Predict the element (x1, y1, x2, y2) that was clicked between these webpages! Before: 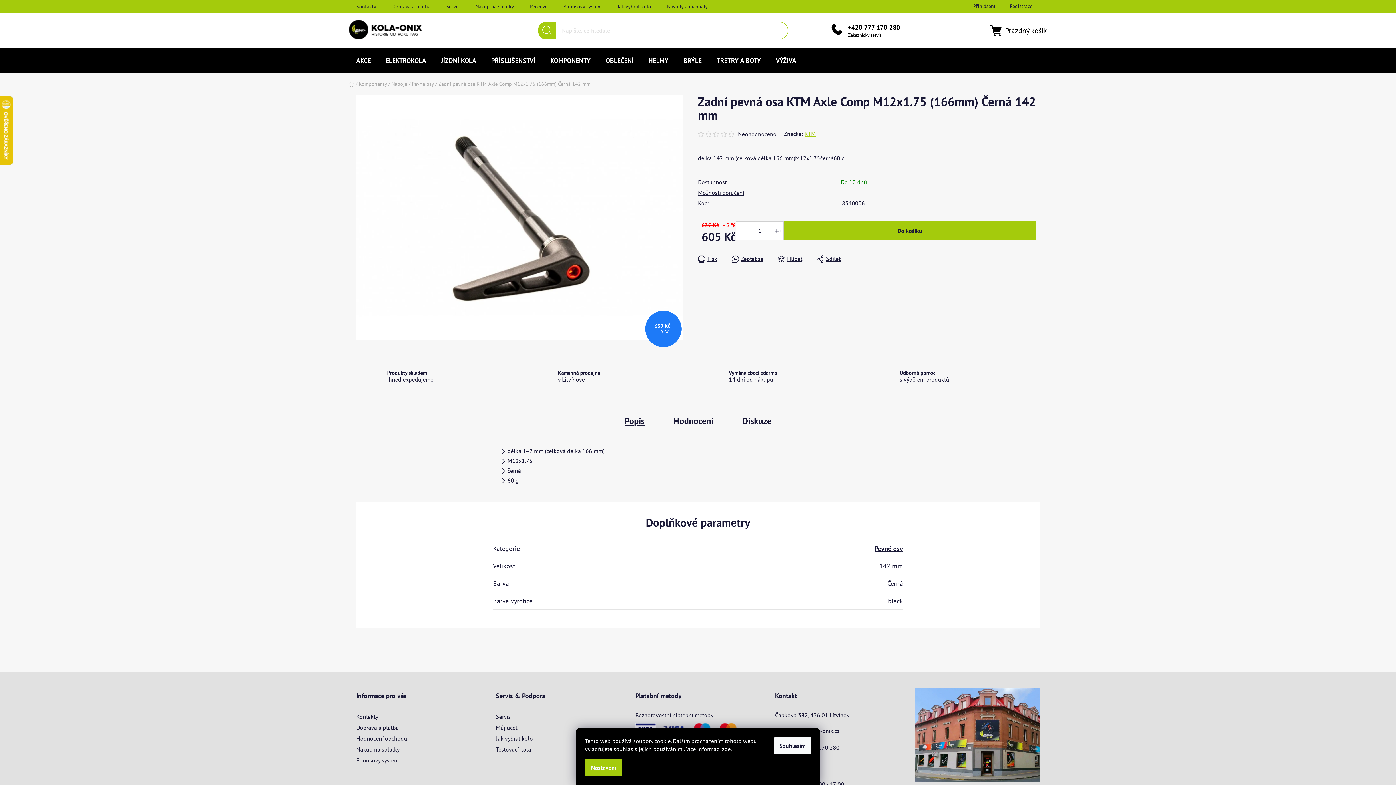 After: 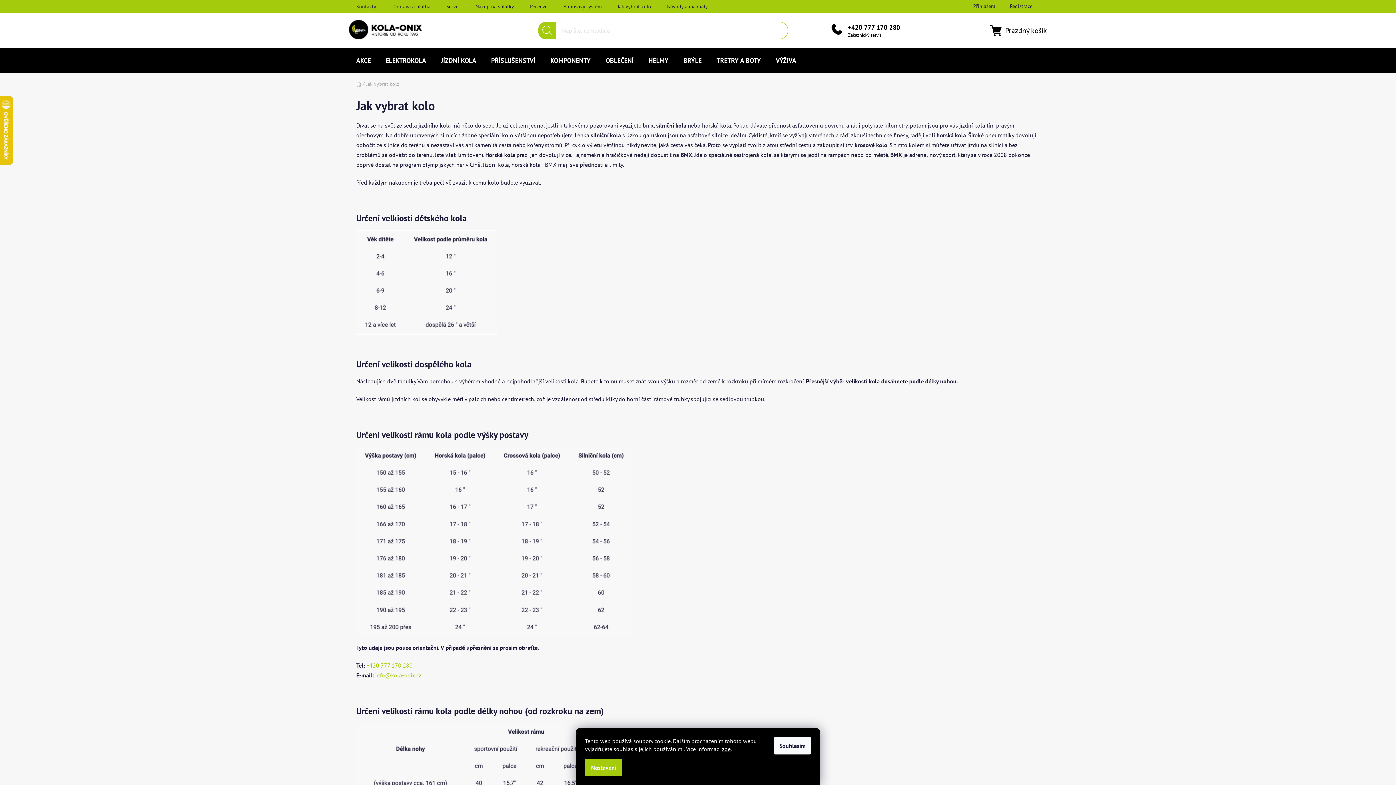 Action: label: Jak vybrat kolo bbox: (496, 734, 533, 742)